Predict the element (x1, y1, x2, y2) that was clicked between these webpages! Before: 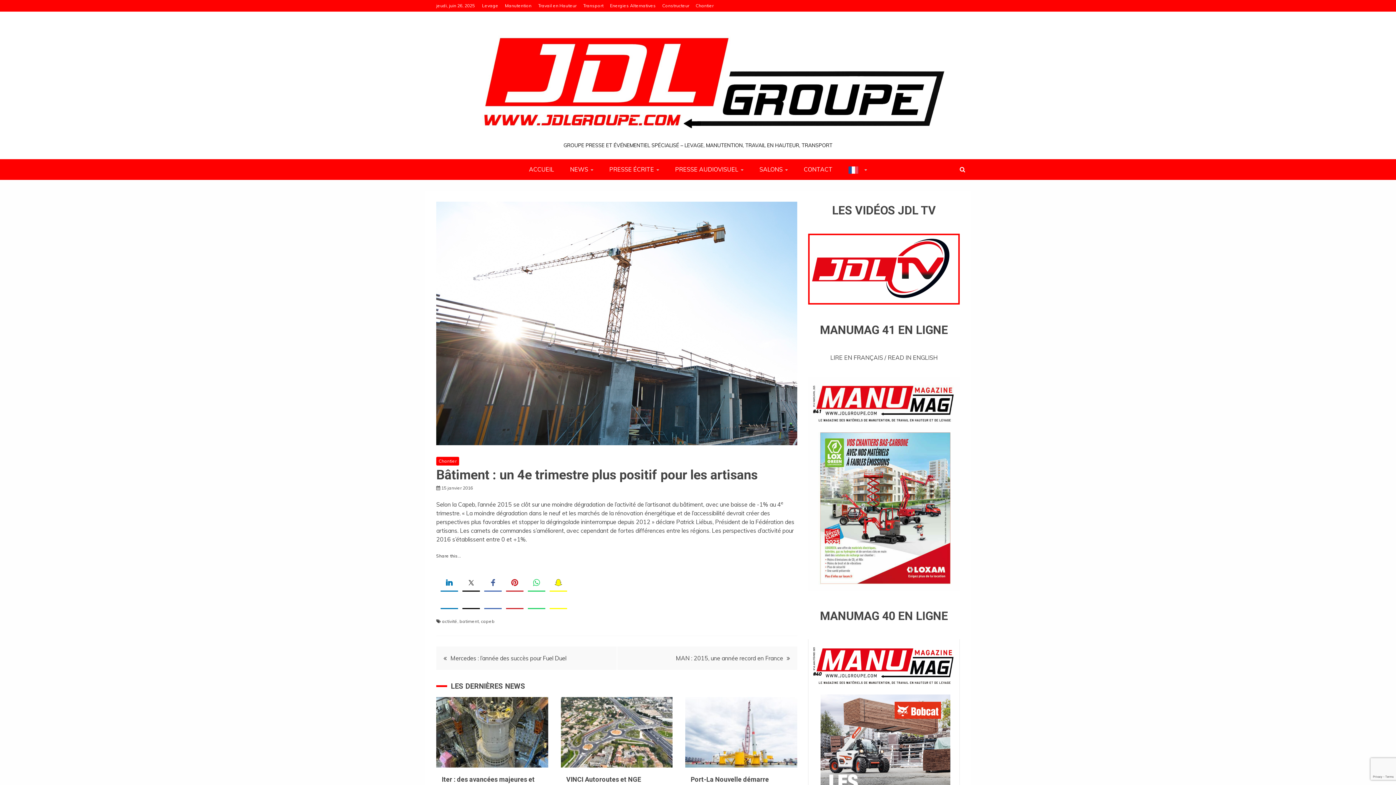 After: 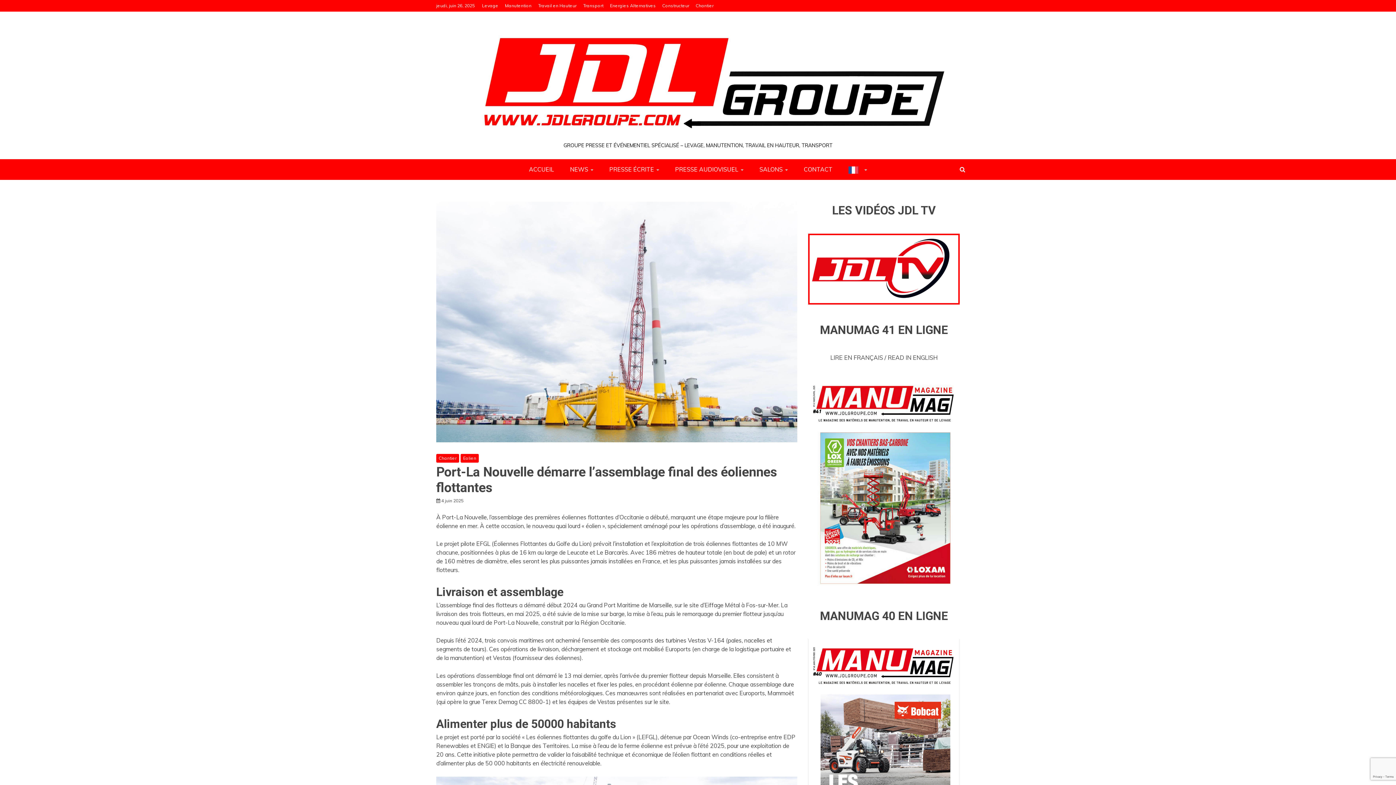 Action: bbox: (685, 762, 797, 769)